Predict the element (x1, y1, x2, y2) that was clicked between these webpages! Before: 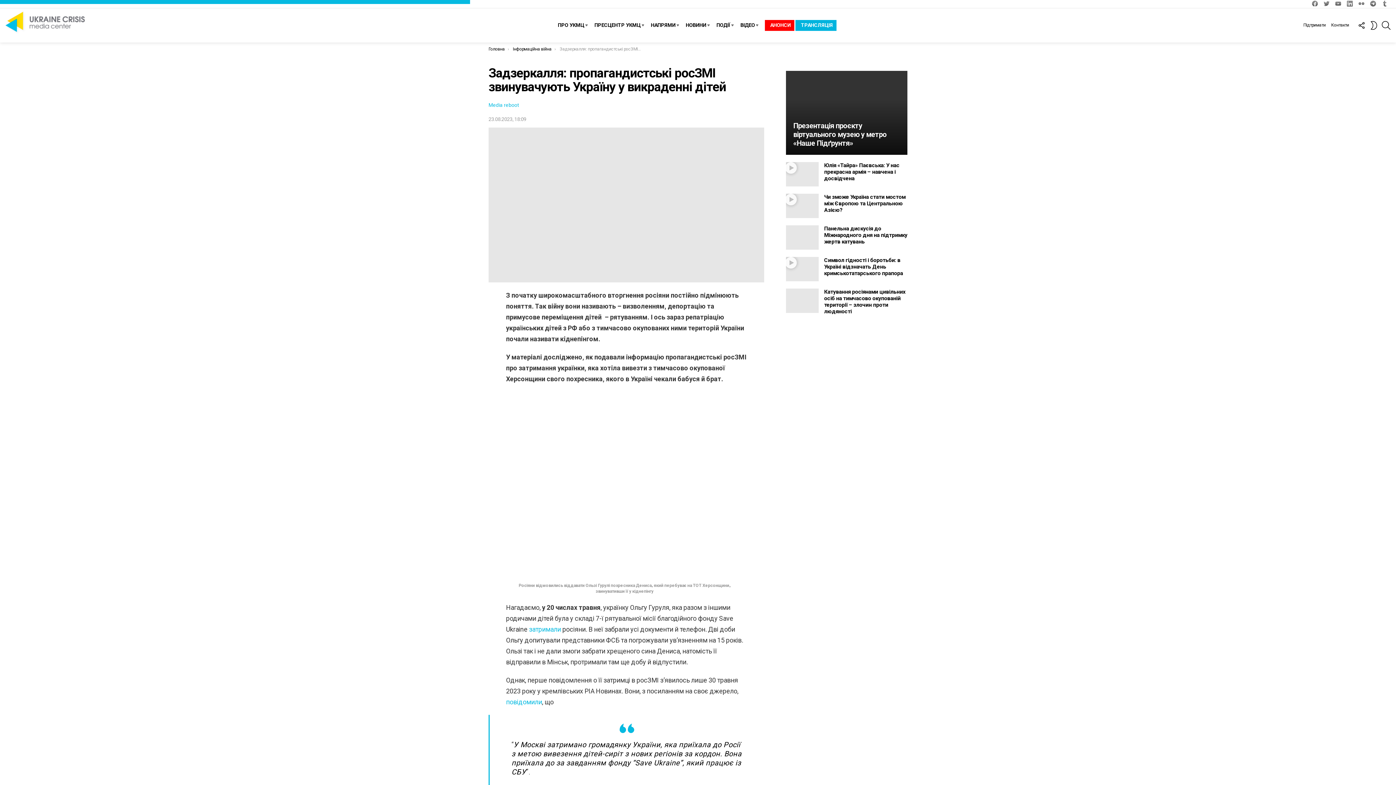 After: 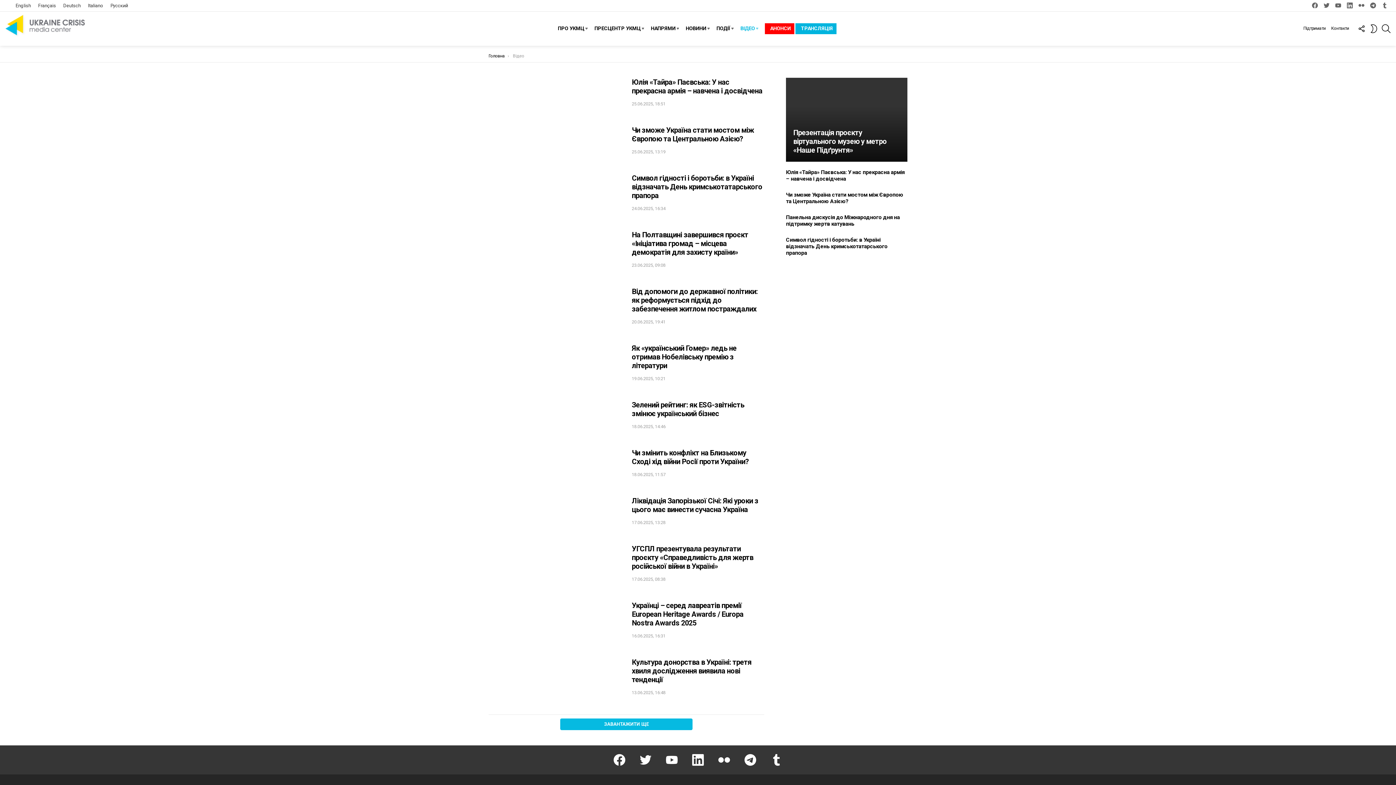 Action: label: ВІДЕО bbox: (735, 20, 758, 30)